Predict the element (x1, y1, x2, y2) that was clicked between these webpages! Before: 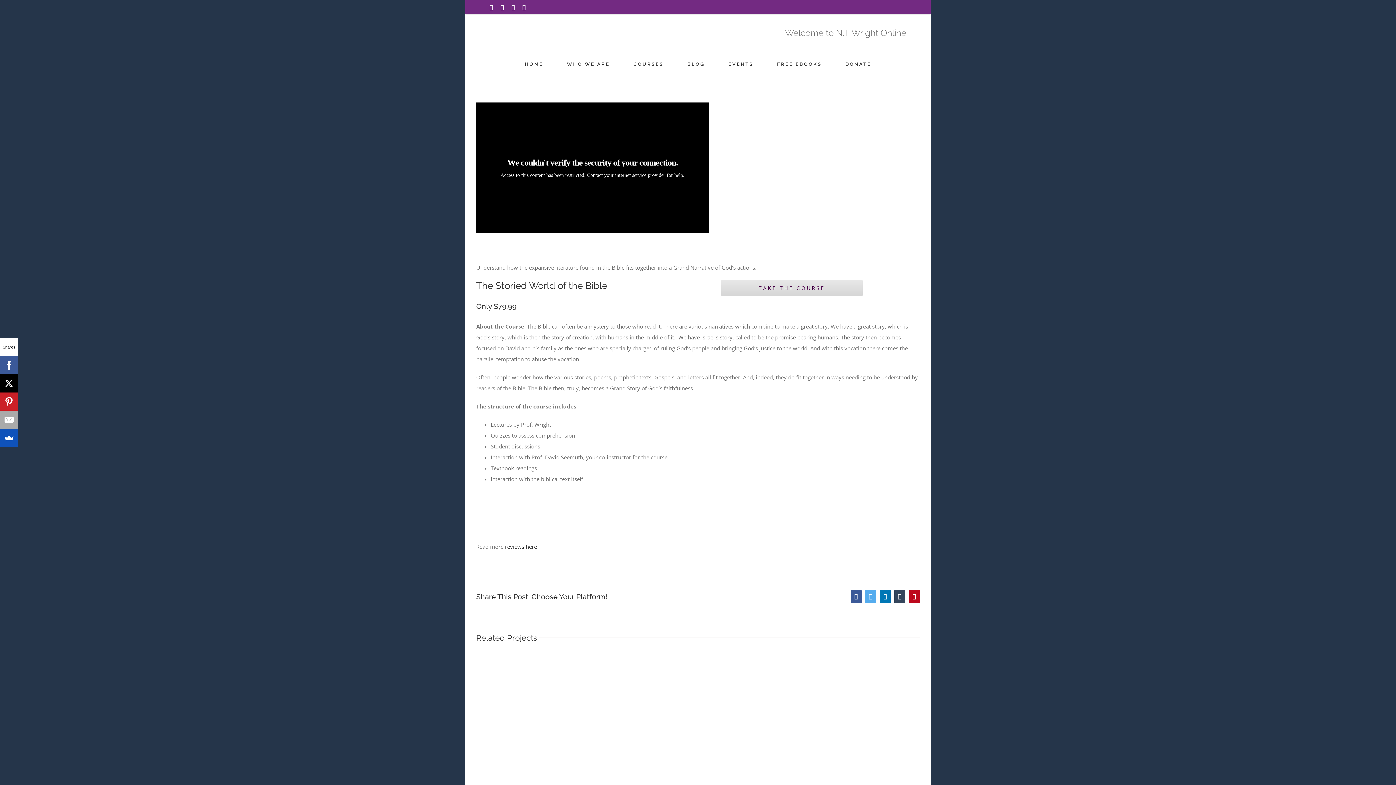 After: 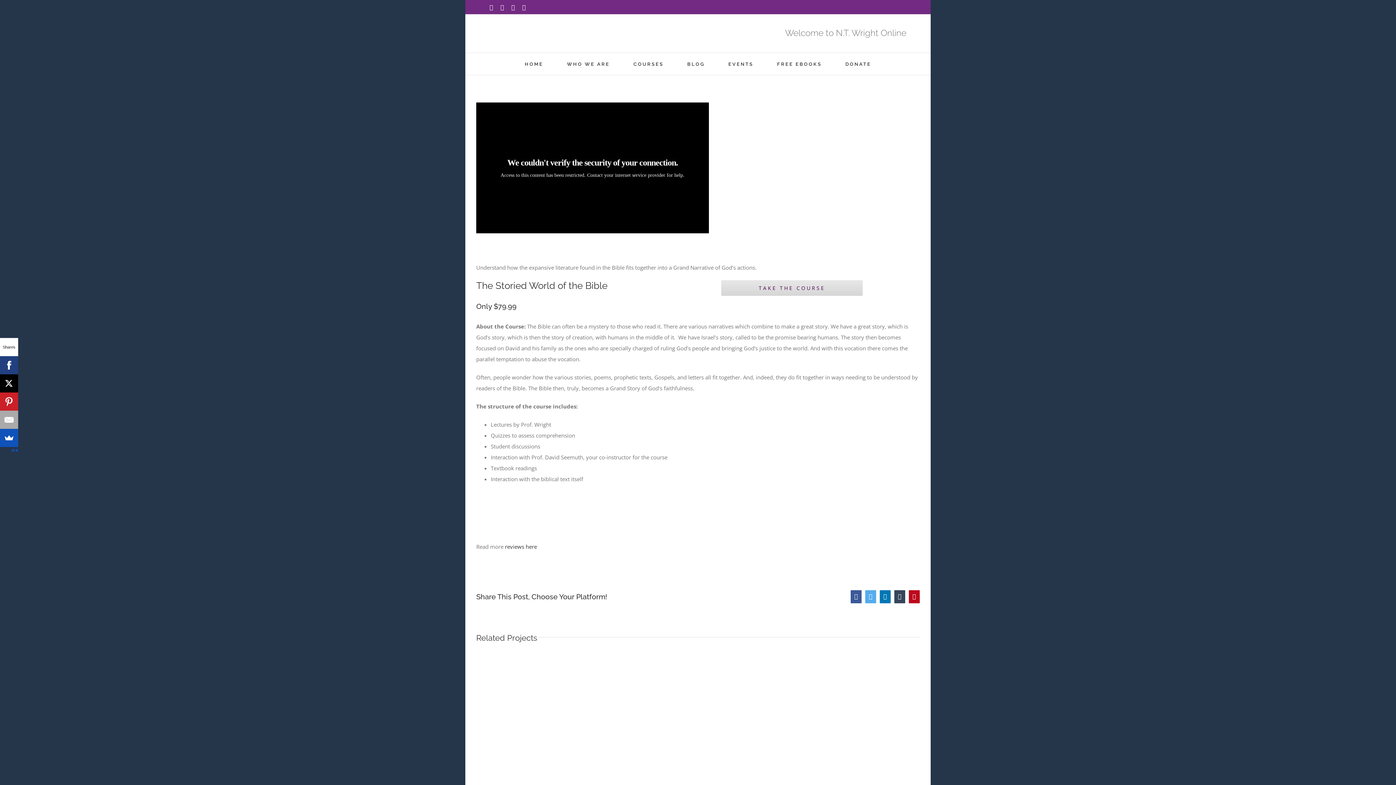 Action: bbox: (-5, 356, 12, 374)